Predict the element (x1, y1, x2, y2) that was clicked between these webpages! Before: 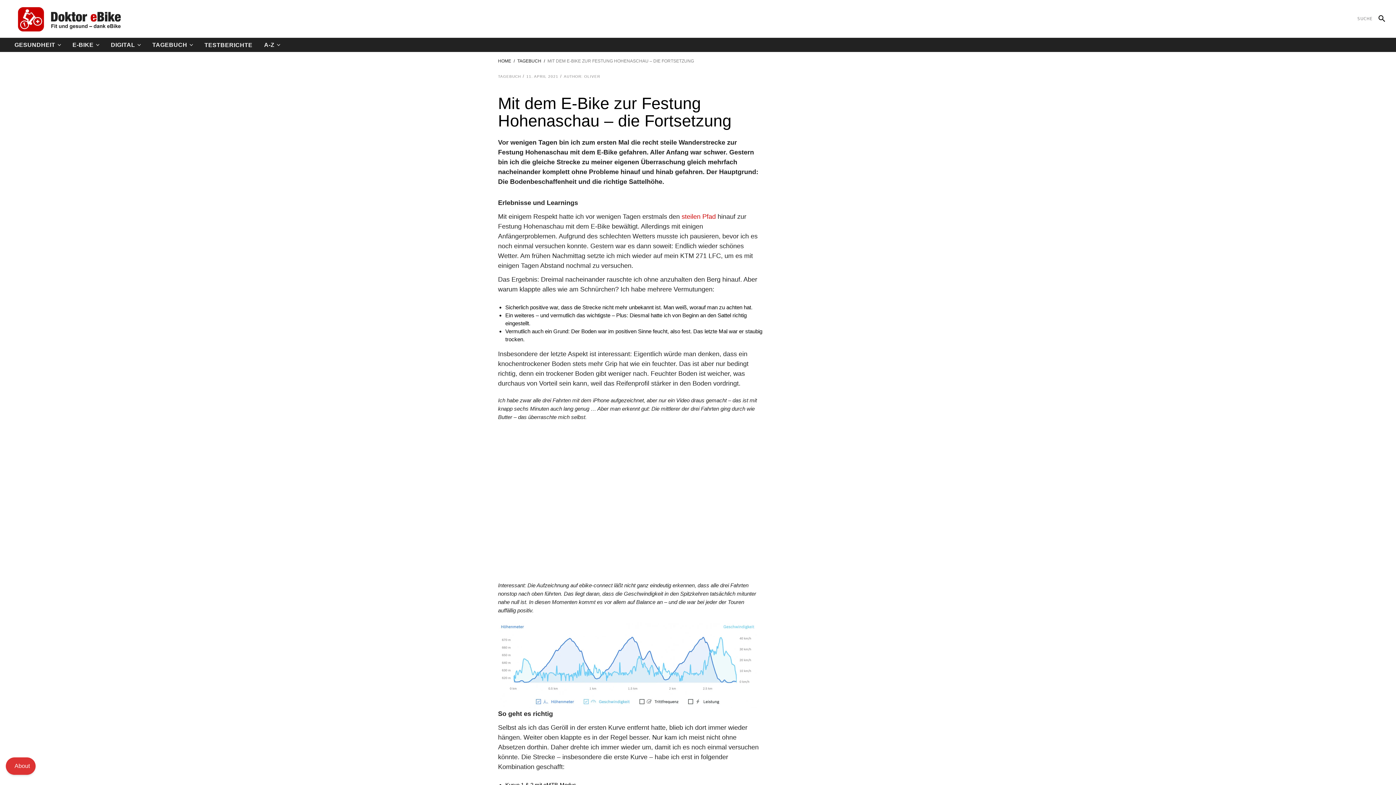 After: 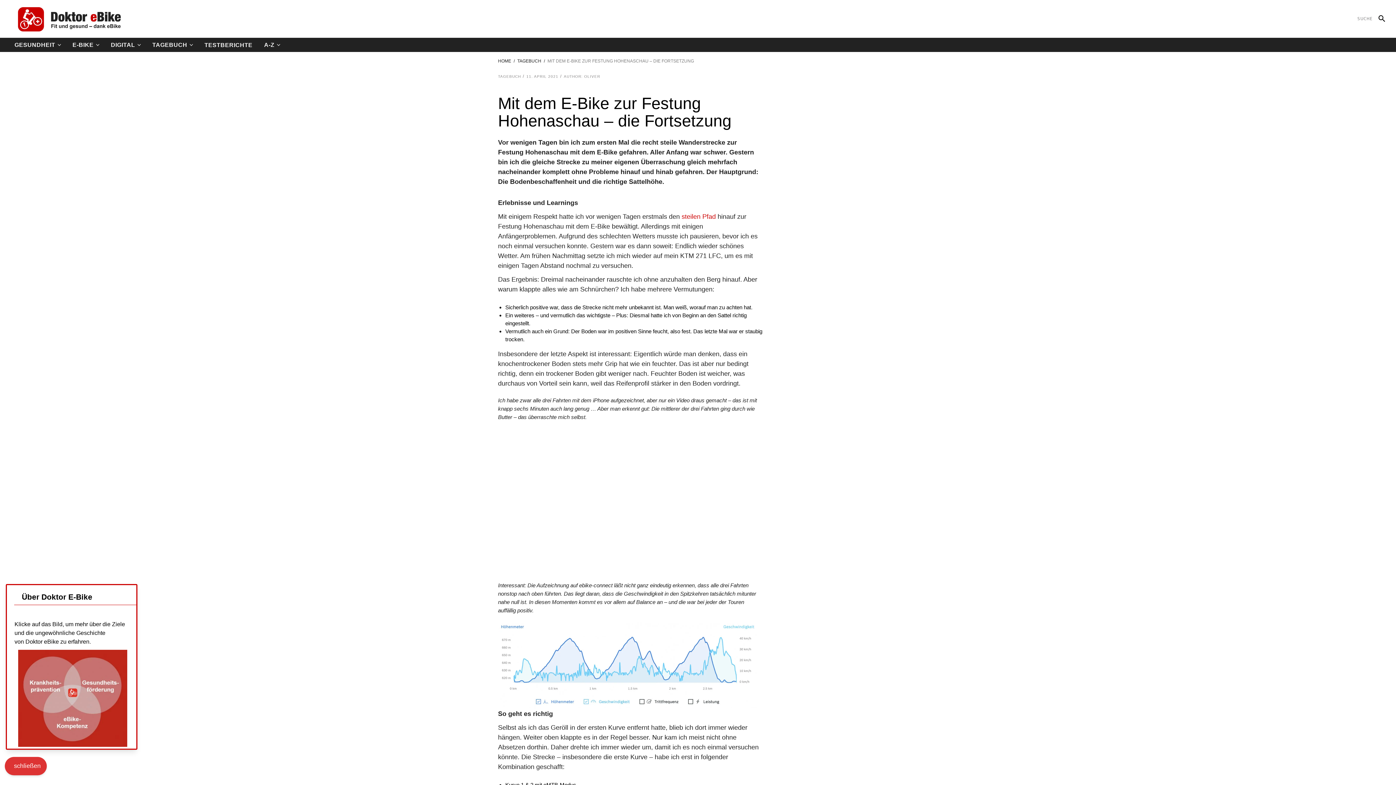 Action: label: About bbox: (5, 757, 35, 775)